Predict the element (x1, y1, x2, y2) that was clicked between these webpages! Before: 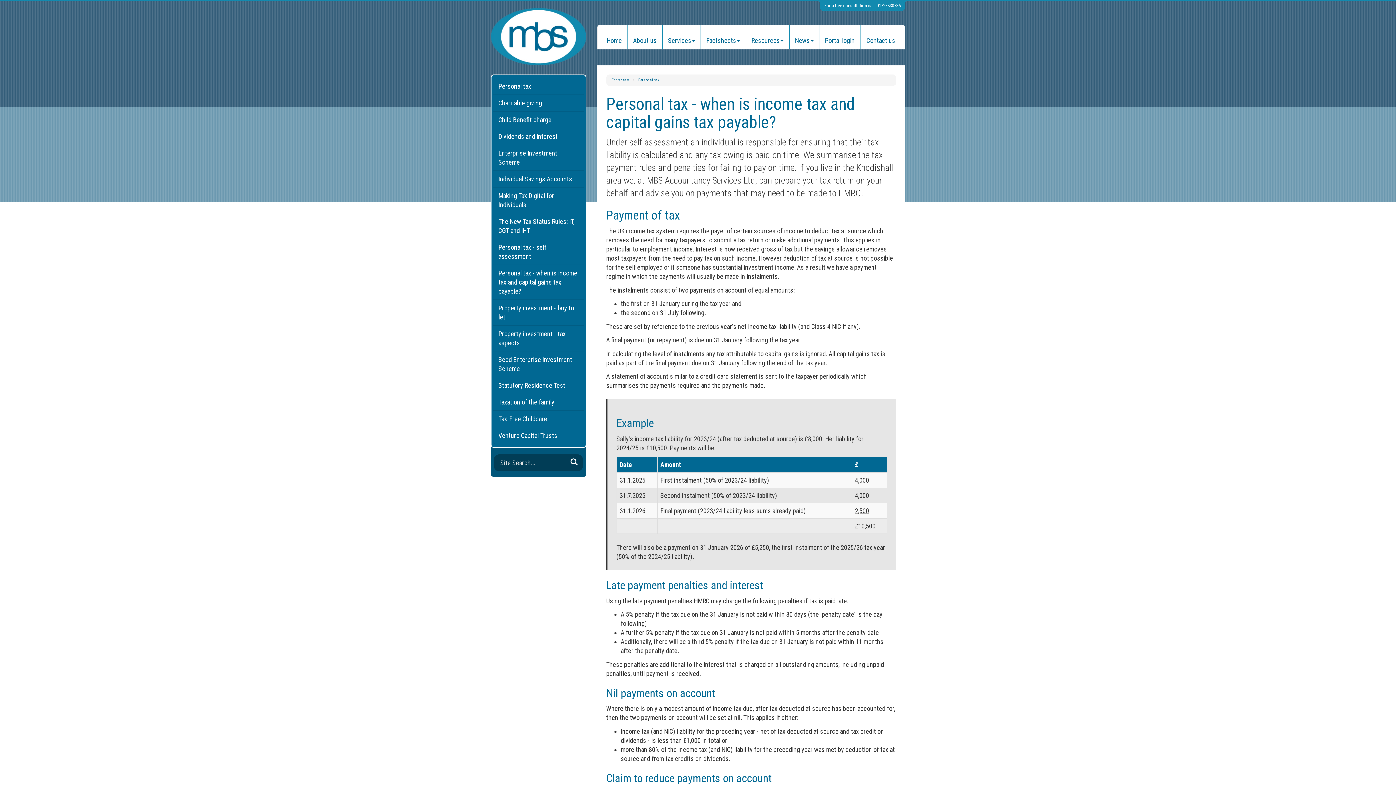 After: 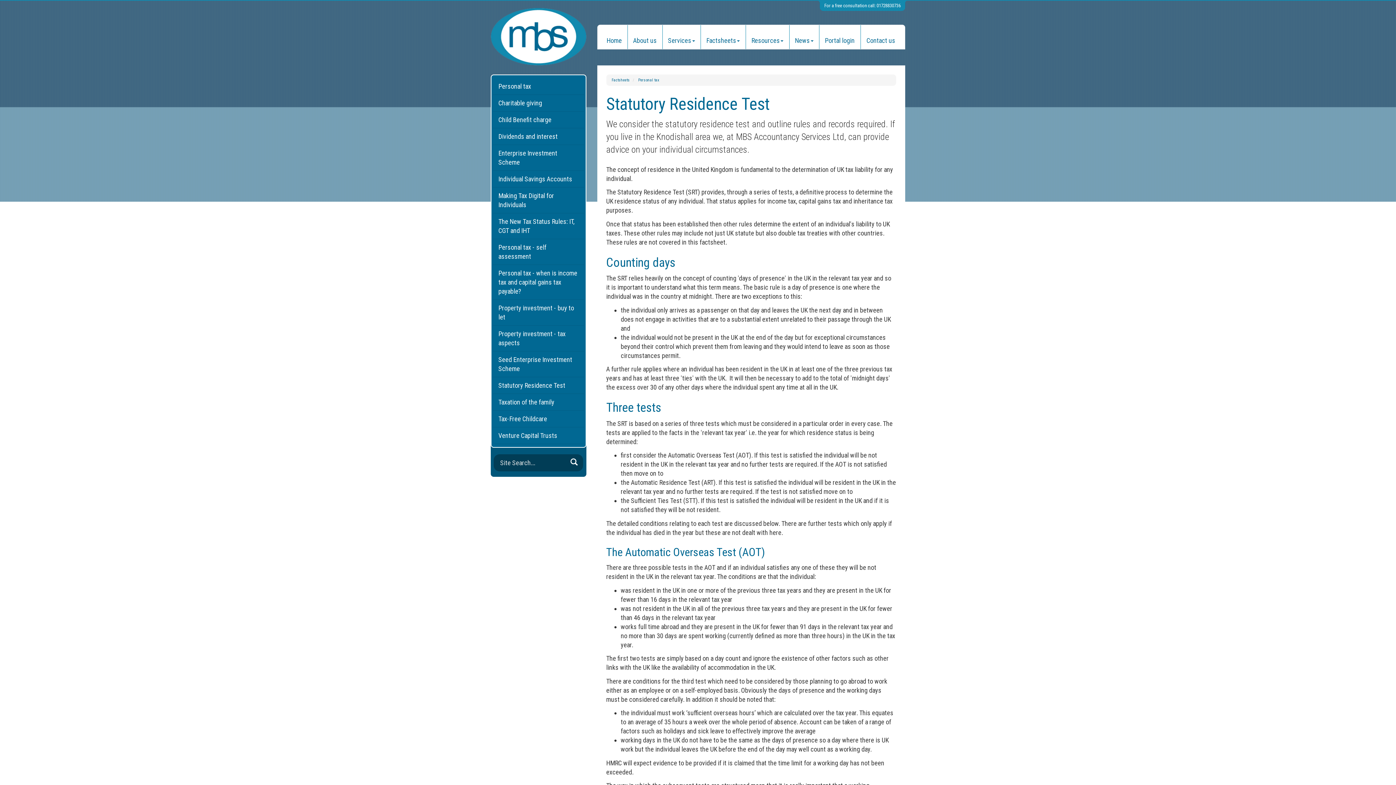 Action: bbox: (493, 377, 584, 394) label: Statutory Residence Test